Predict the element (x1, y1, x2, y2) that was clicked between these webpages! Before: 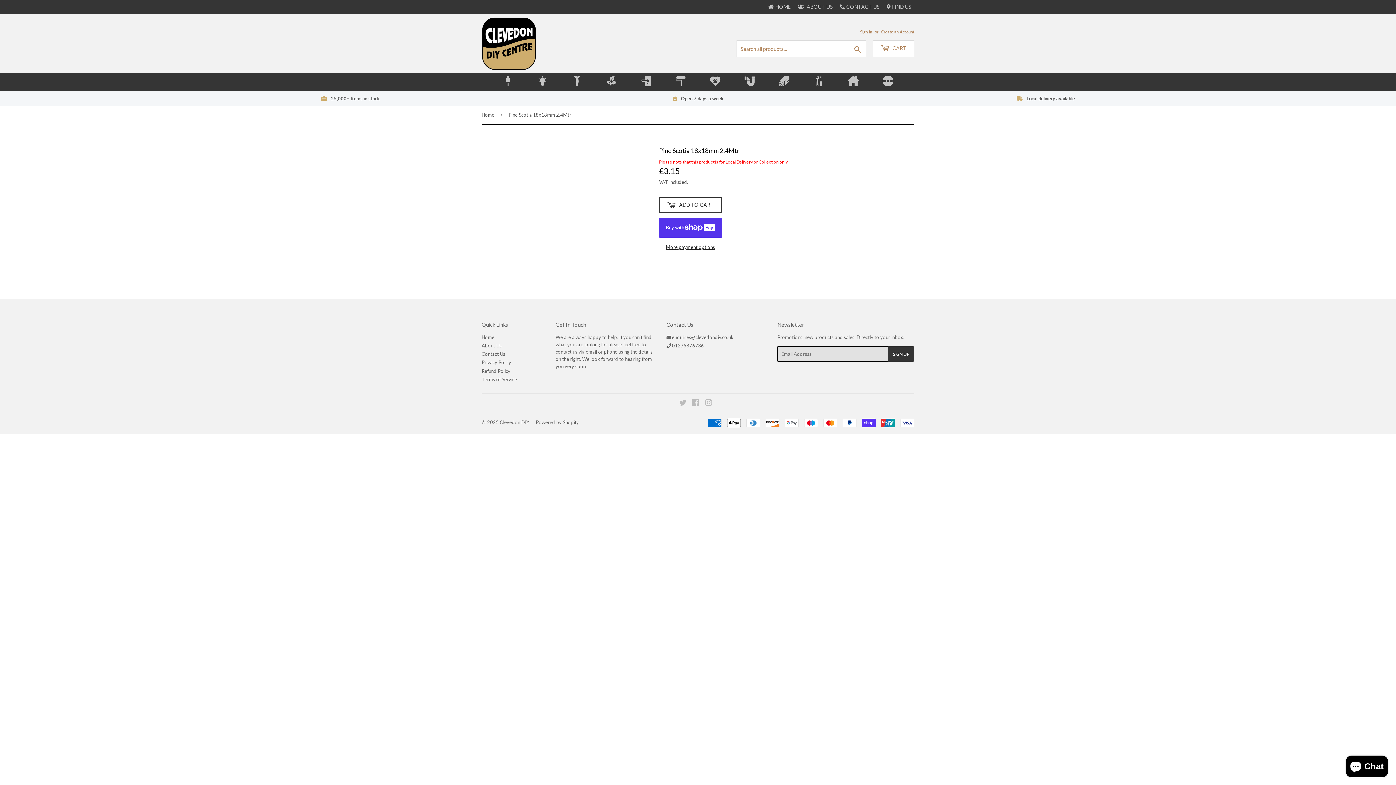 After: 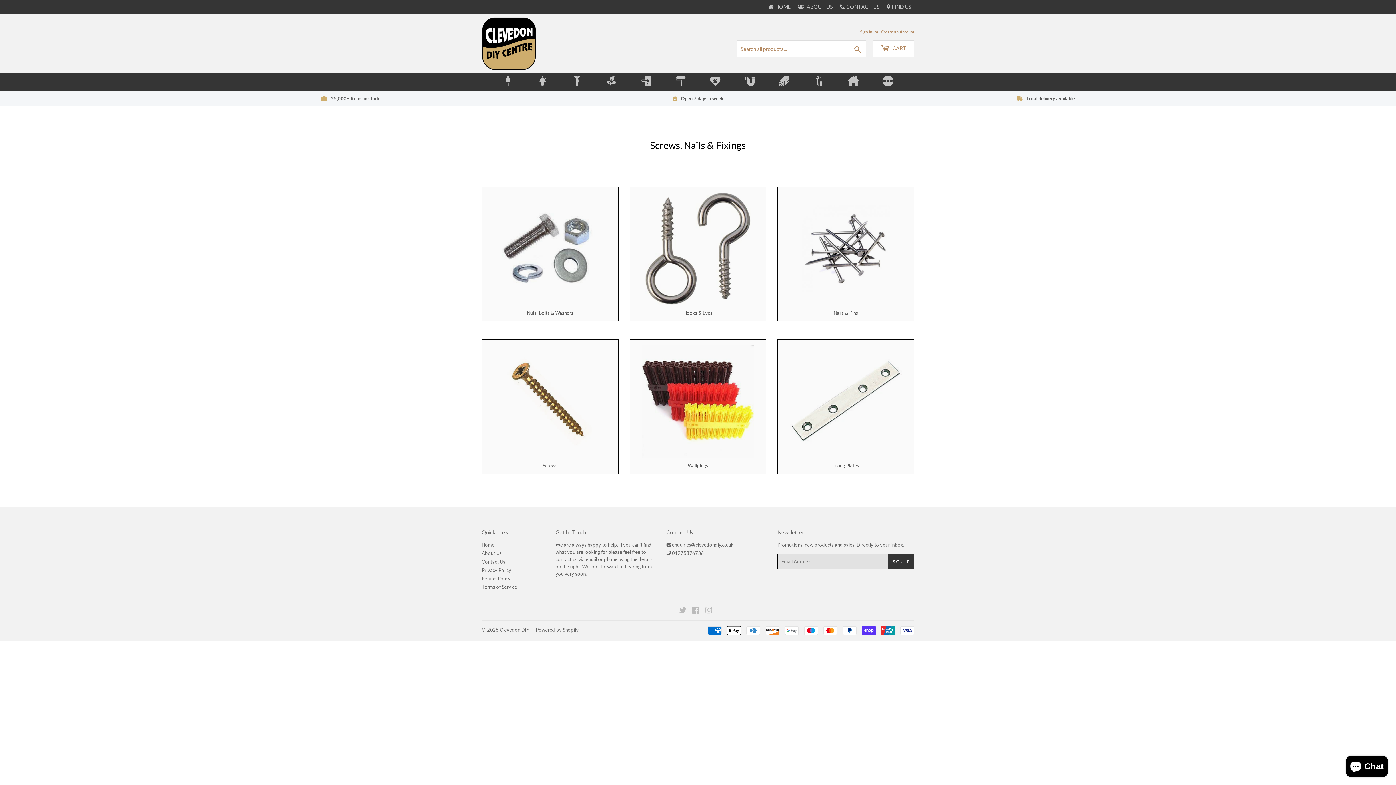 Action: bbox: (560, 73, 594, 91)